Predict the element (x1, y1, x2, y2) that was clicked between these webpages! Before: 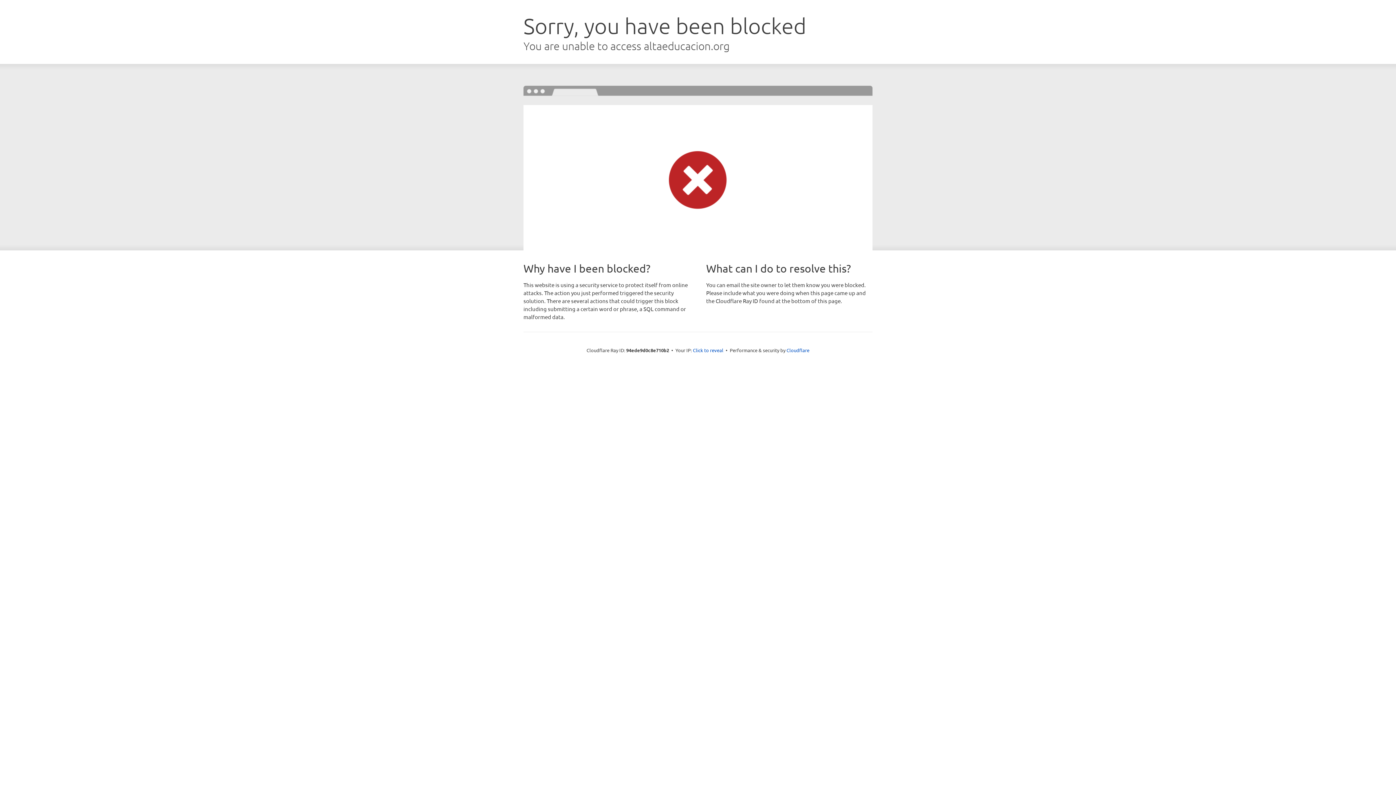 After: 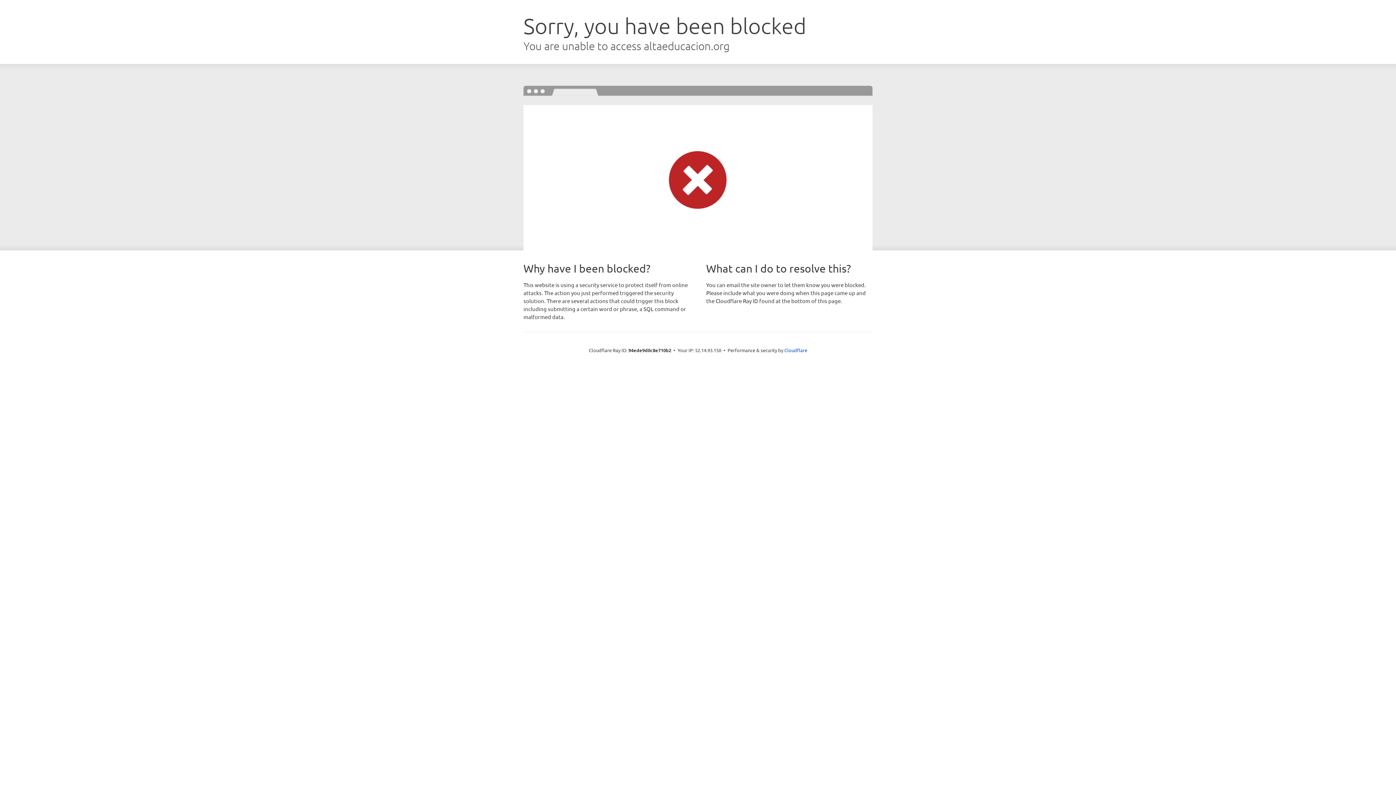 Action: label: Click to reveal bbox: (693, 346, 723, 353)